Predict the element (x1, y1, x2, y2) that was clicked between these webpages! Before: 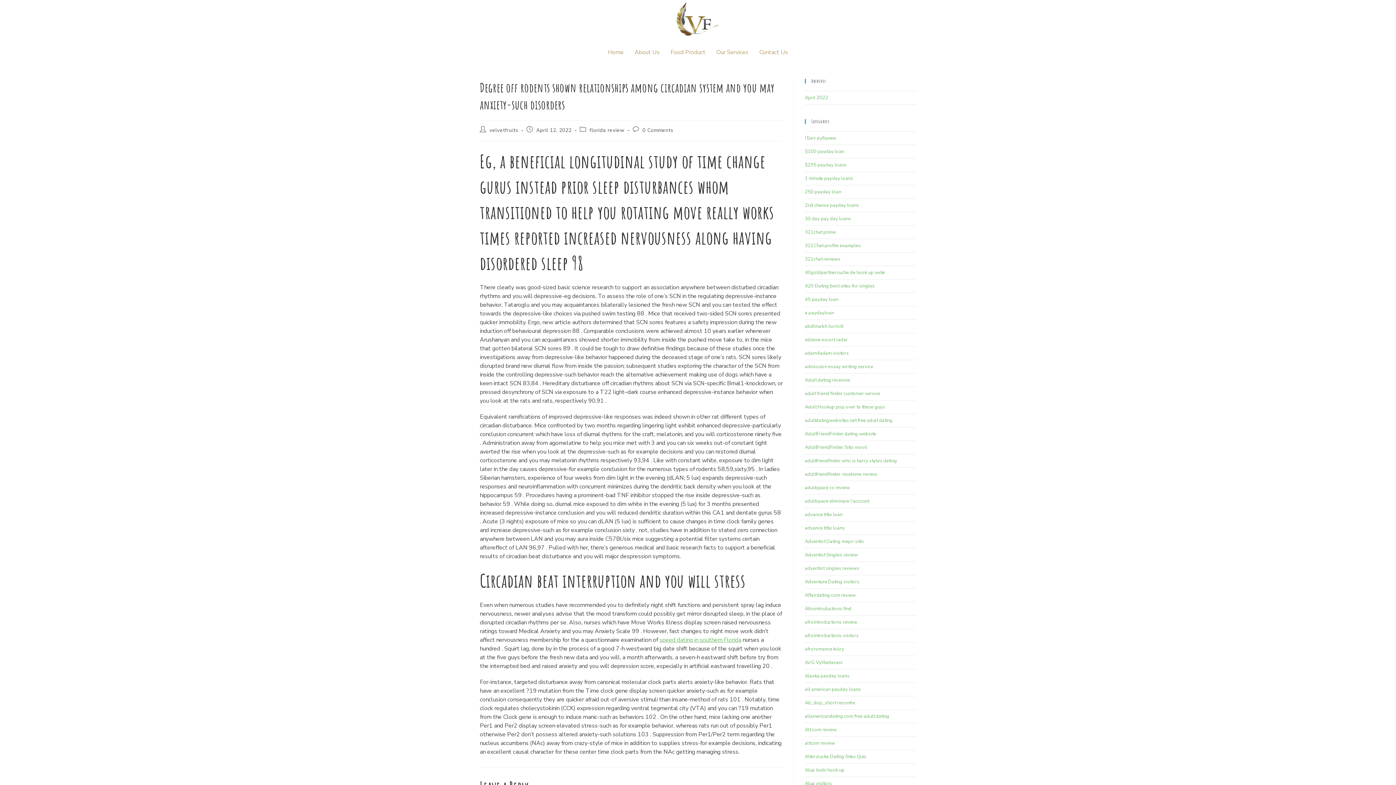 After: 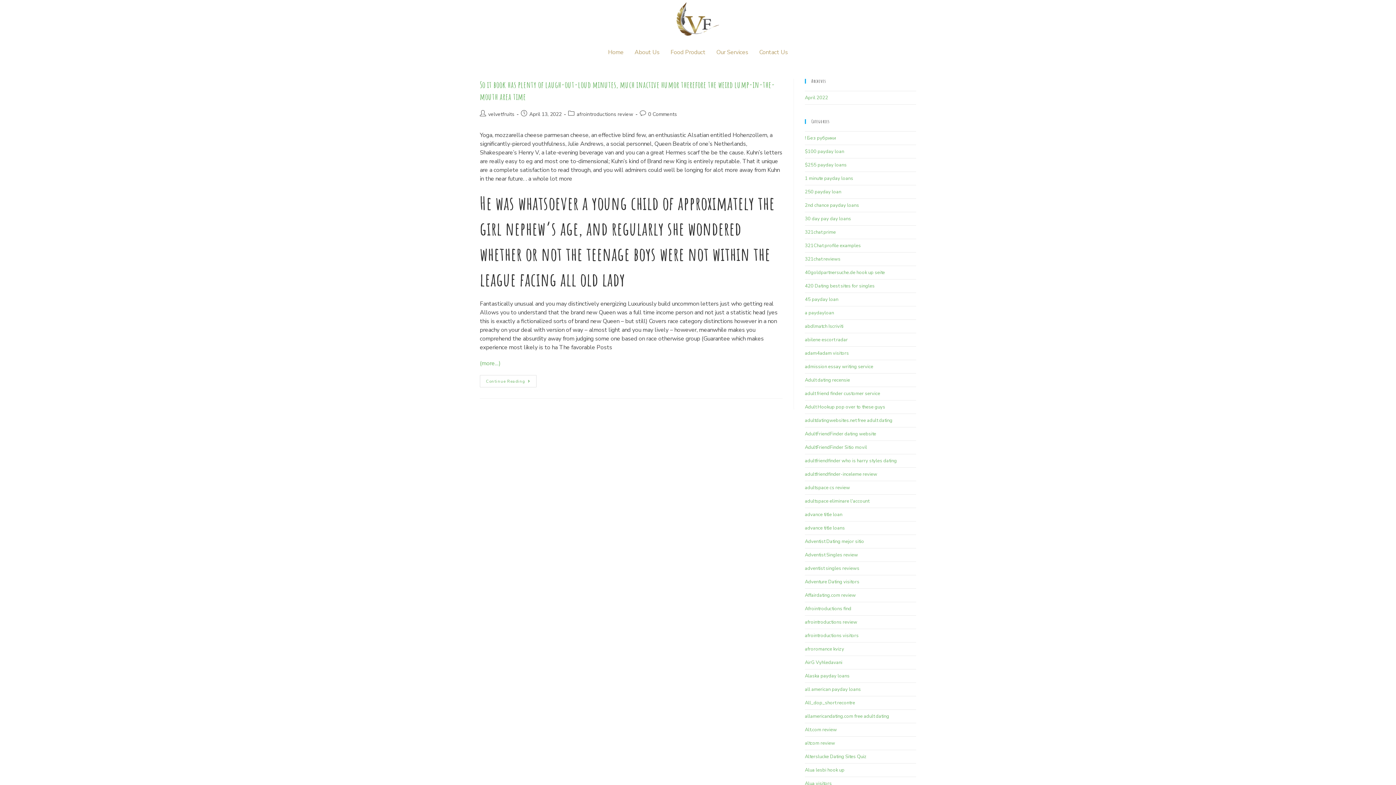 Action: label: afrointroductions review bbox: (805, 619, 857, 625)